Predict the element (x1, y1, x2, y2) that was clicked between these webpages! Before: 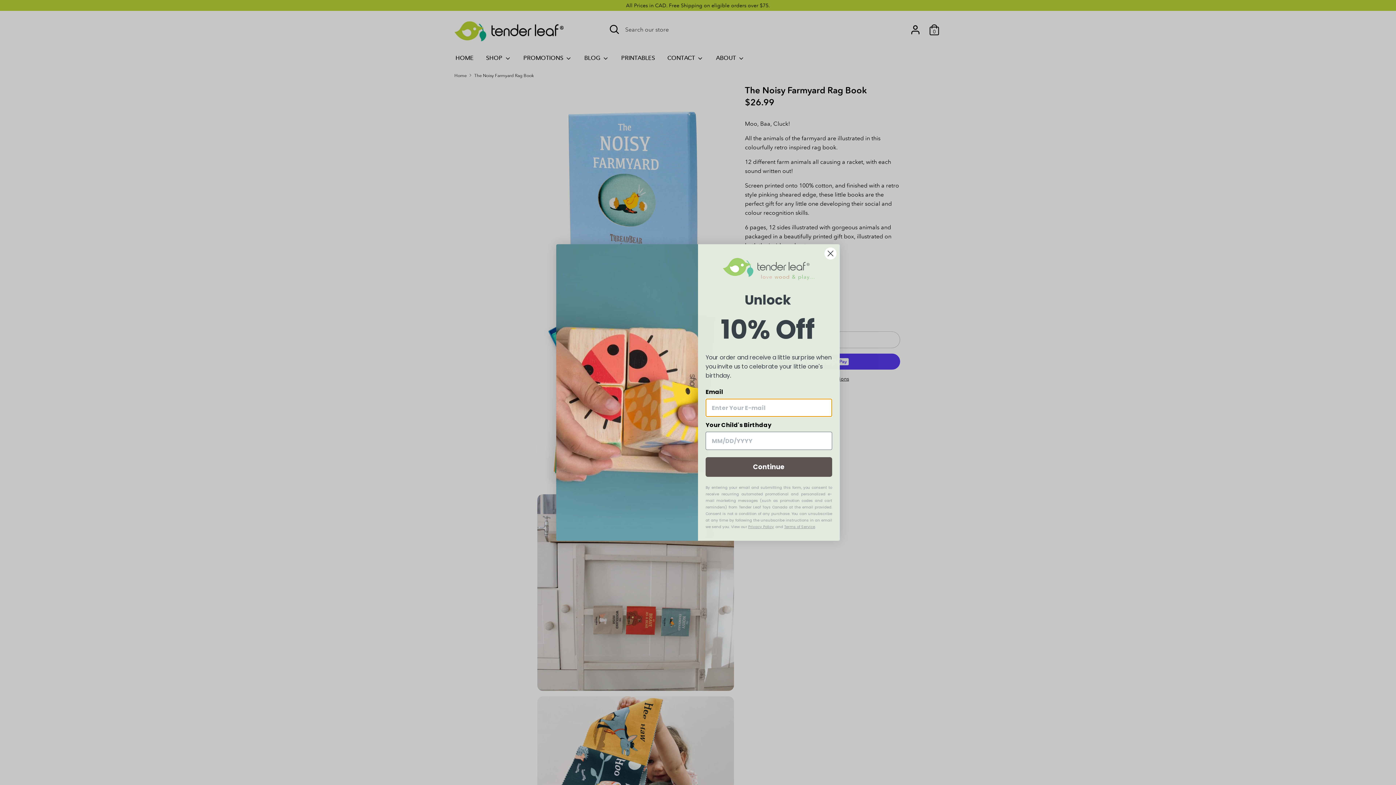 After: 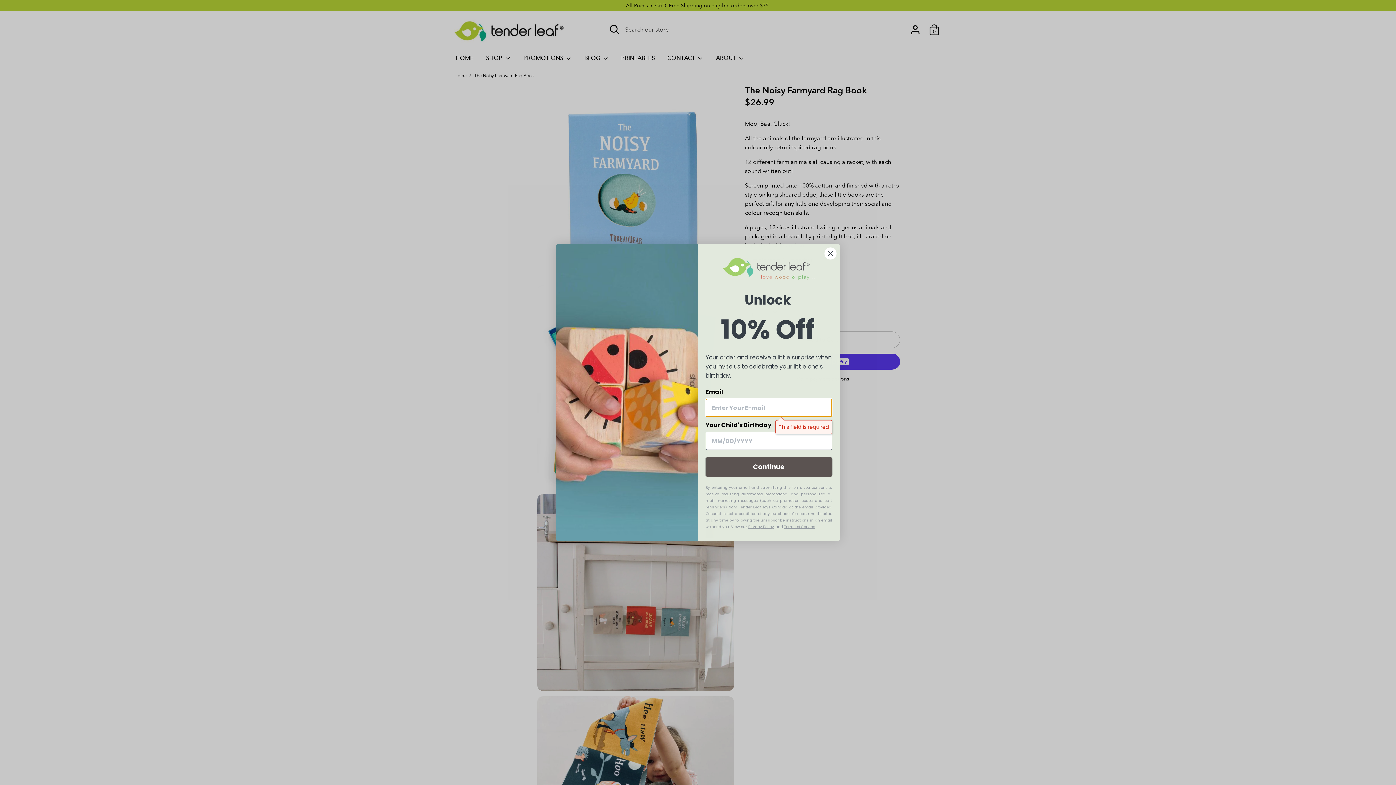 Action: label: Continue bbox: (705, 457, 832, 477)